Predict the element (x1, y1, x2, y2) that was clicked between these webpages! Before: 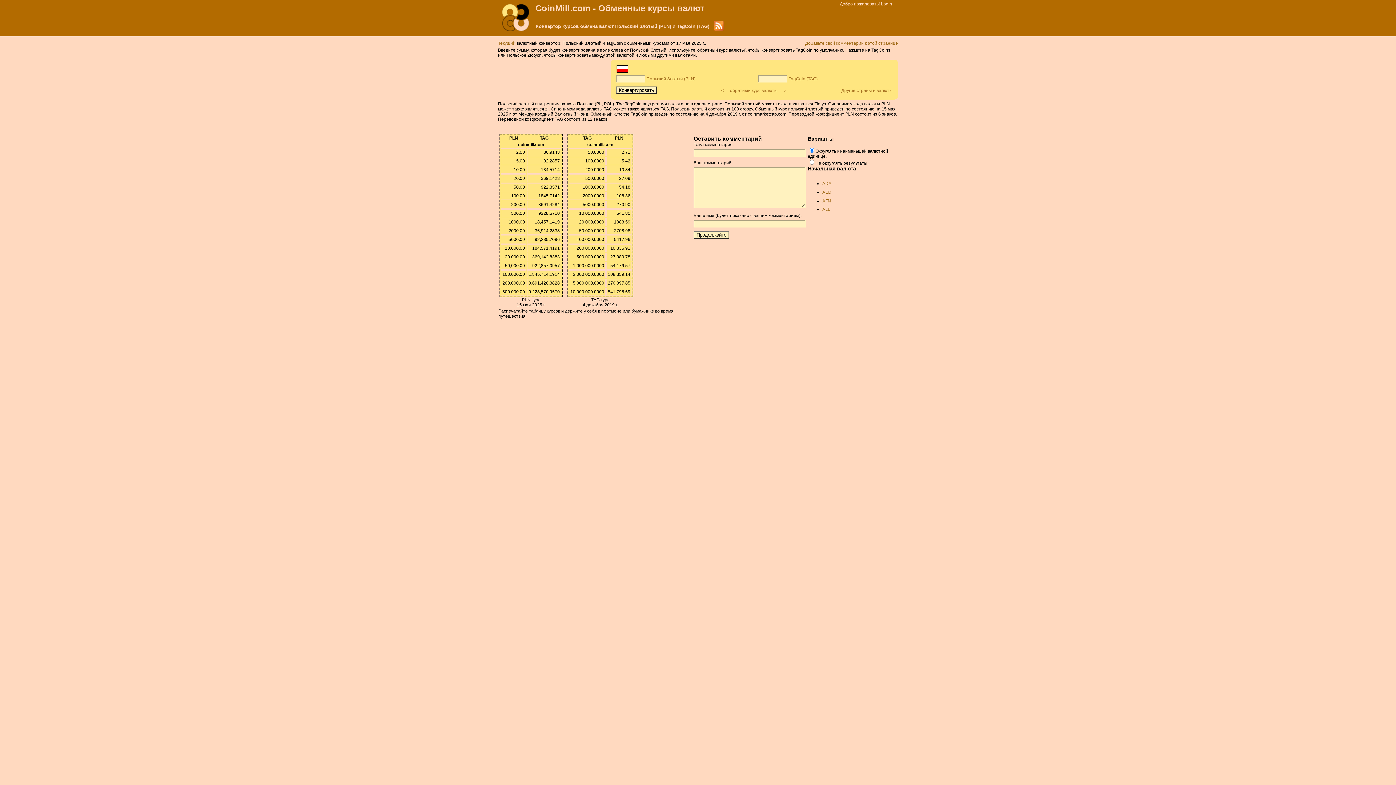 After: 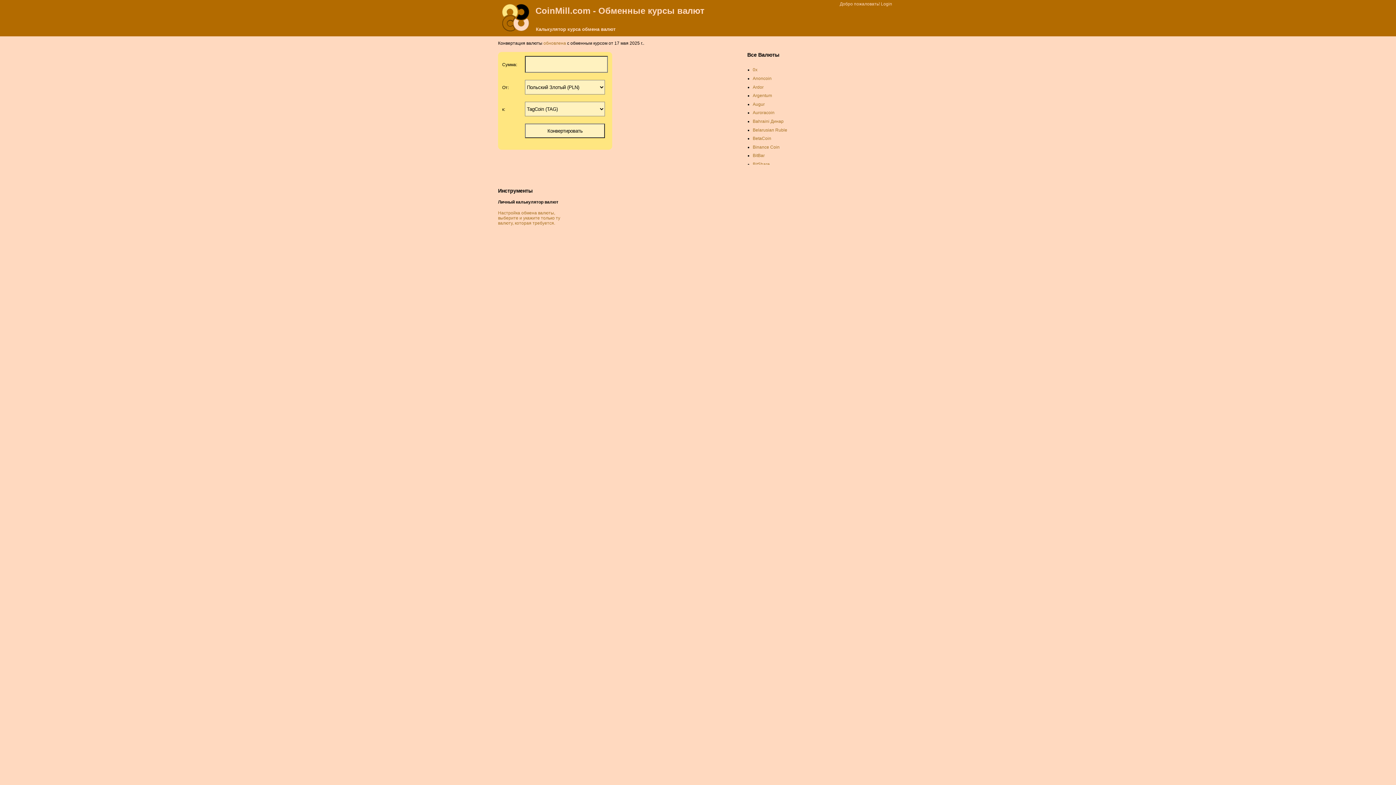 Action: bbox: (498, 30, 533, 36)